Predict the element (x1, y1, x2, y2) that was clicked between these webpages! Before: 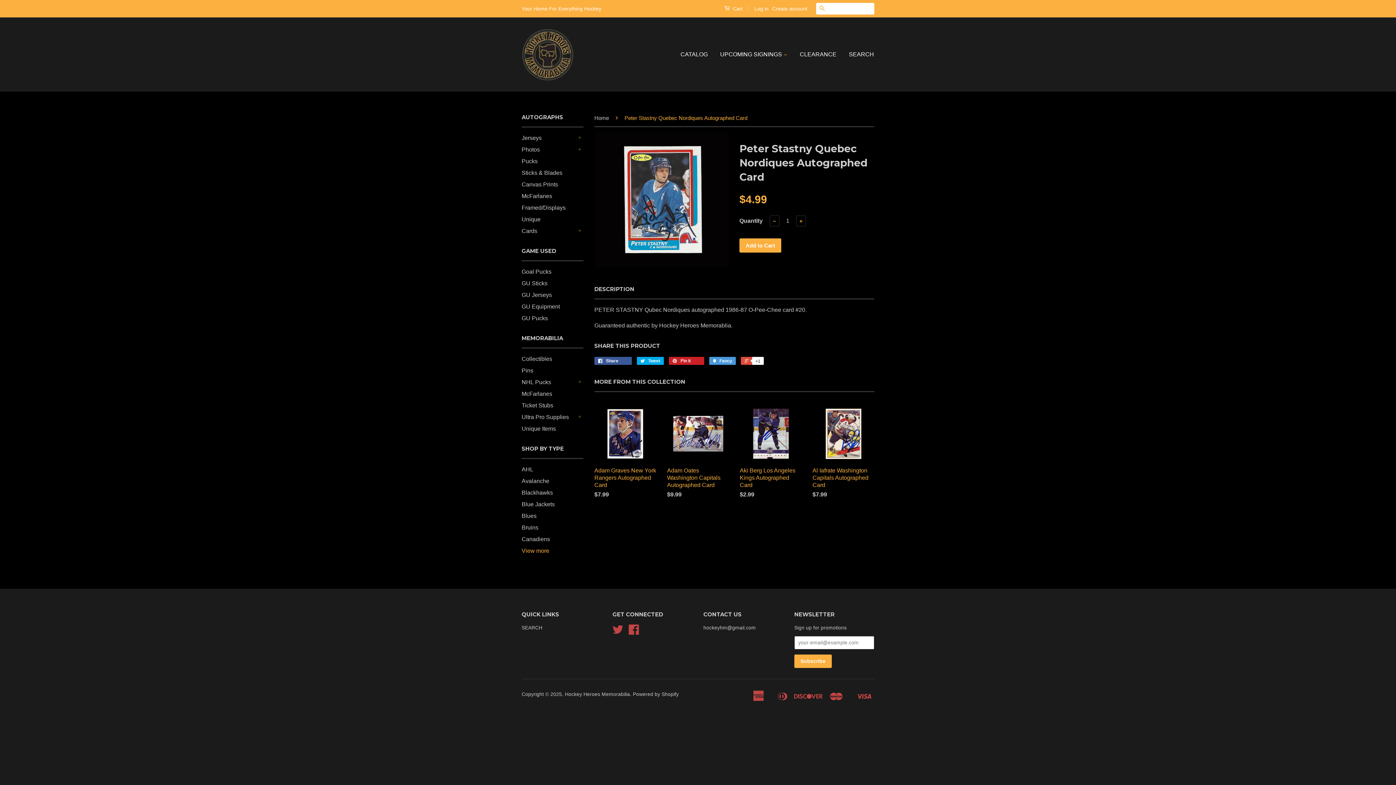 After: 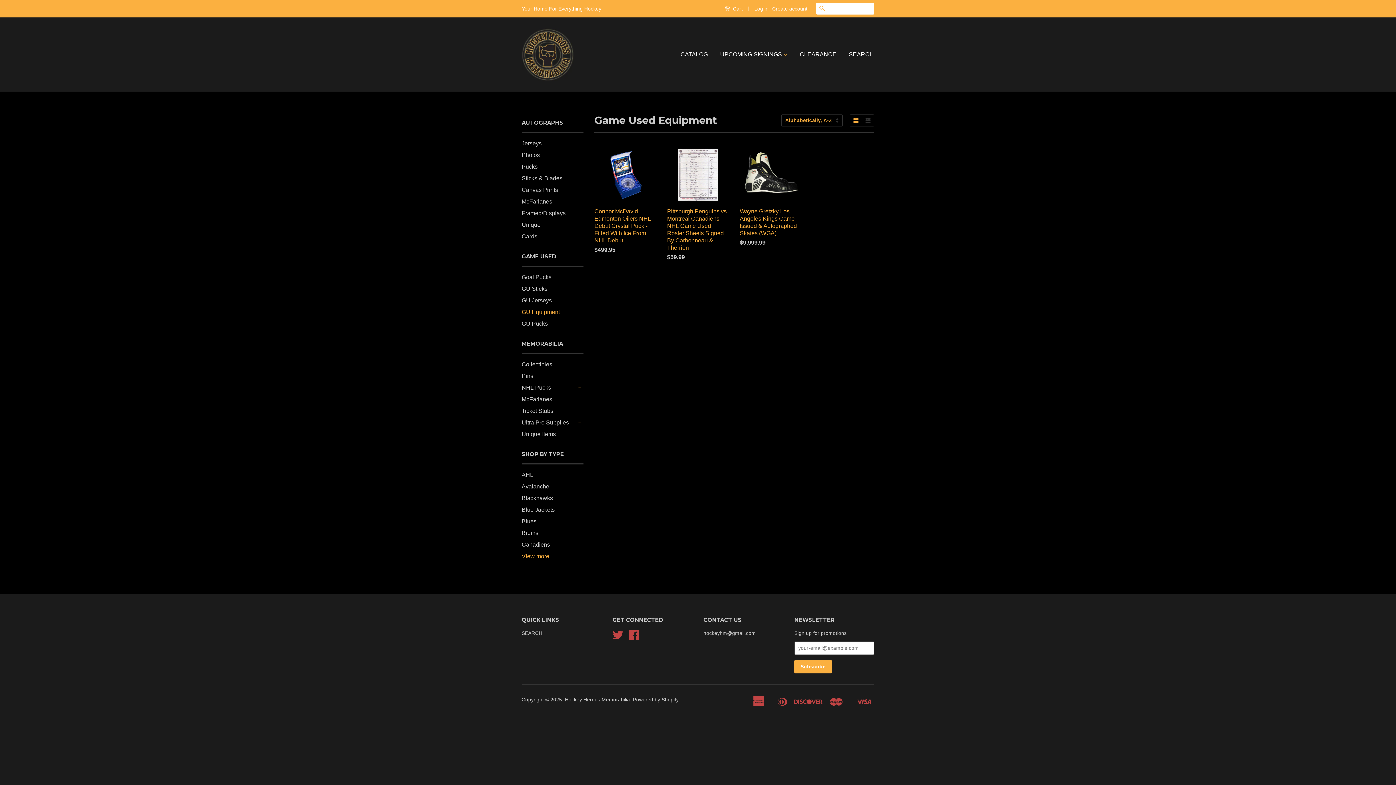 Action: bbox: (521, 303, 560, 309) label: GU Equipment